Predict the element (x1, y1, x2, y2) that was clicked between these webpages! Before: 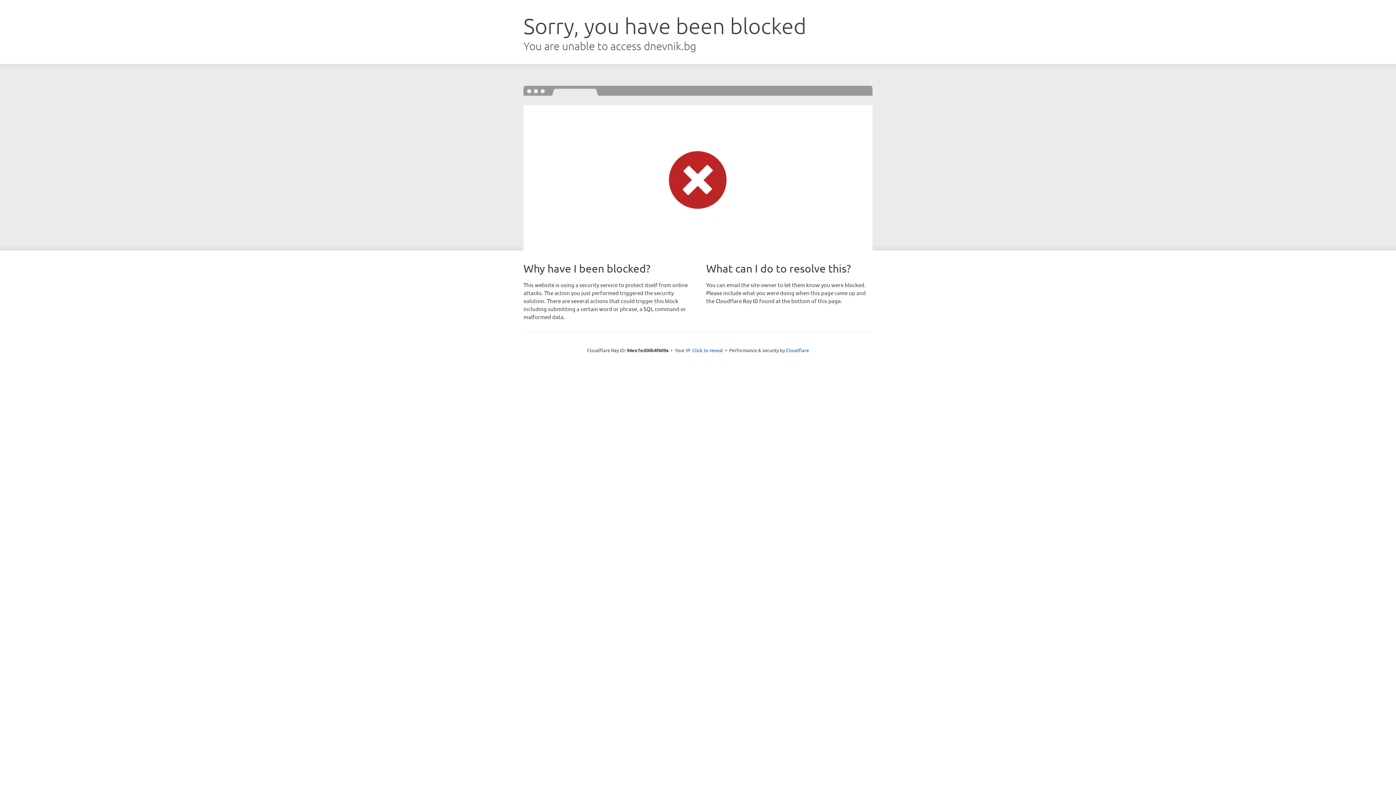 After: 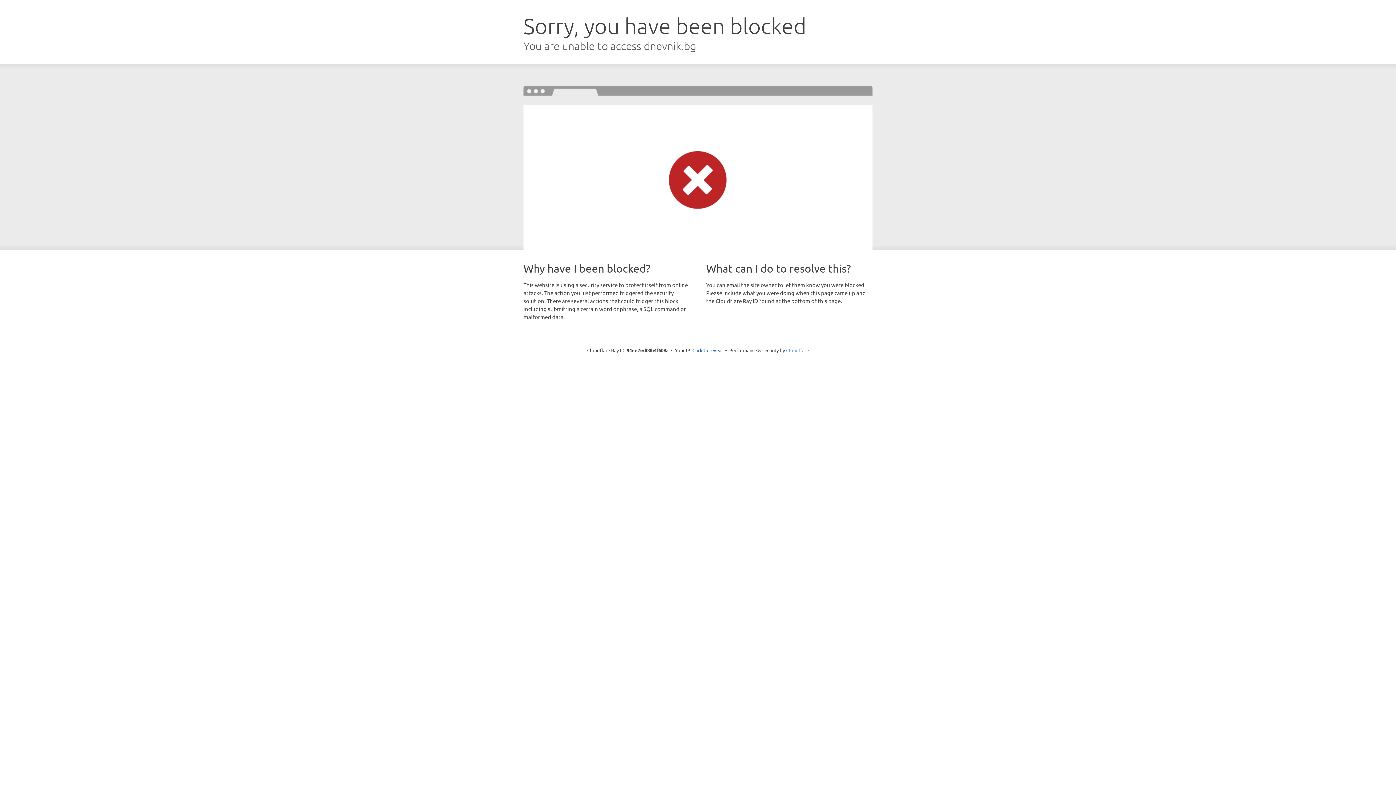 Action: label: Cloudflare bbox: (786, 347, 809, 353)